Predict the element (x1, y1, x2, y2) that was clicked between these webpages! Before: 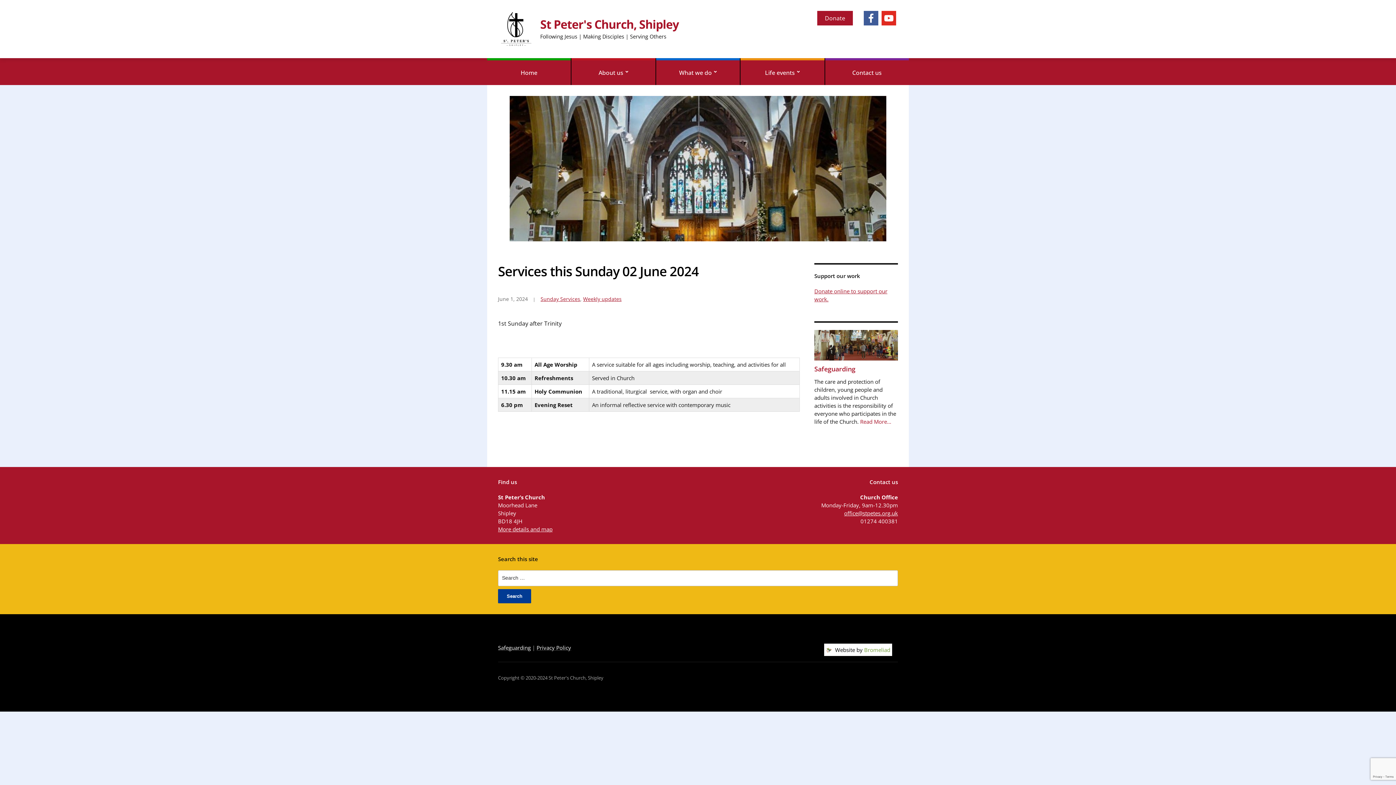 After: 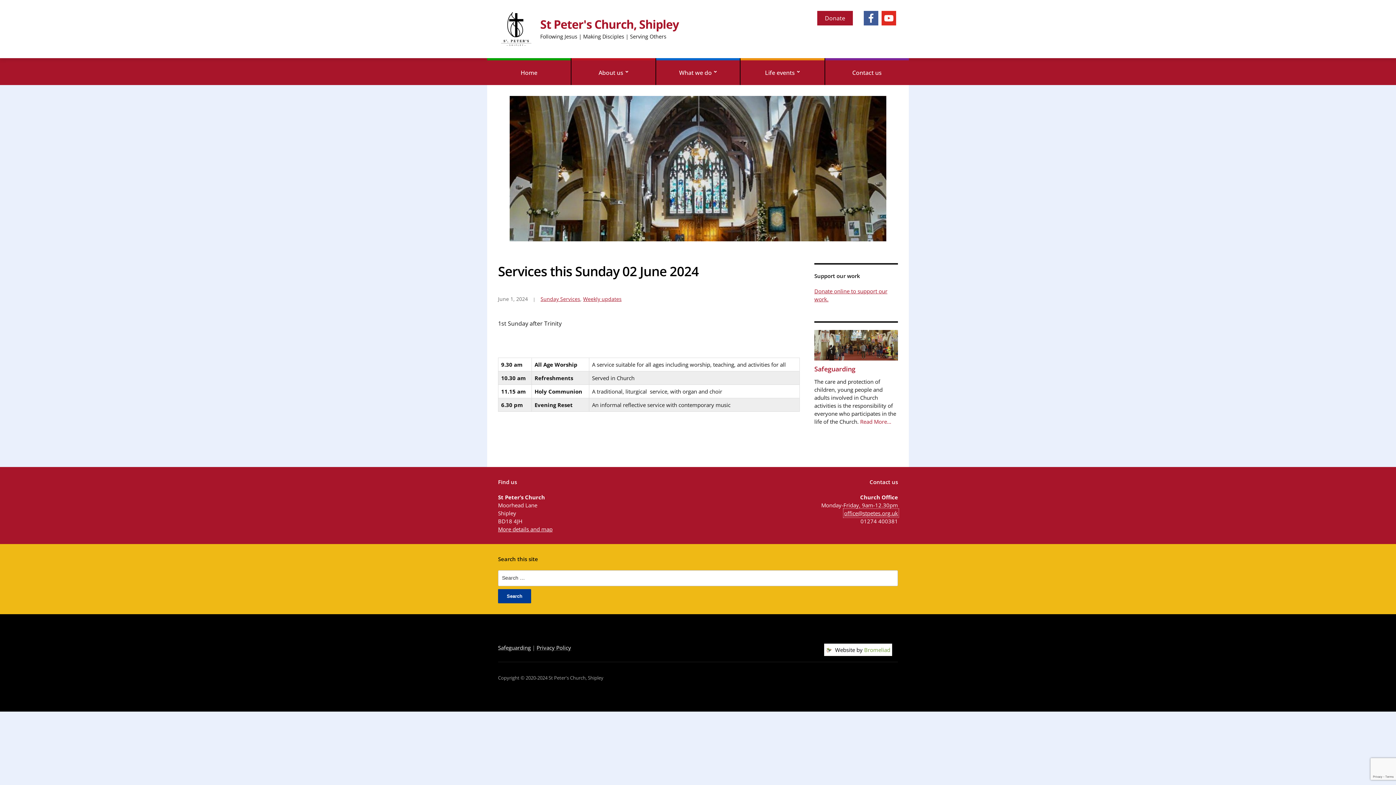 Action: label: office@stpetes.org.uk bbox: (844, 509, 898, 516)